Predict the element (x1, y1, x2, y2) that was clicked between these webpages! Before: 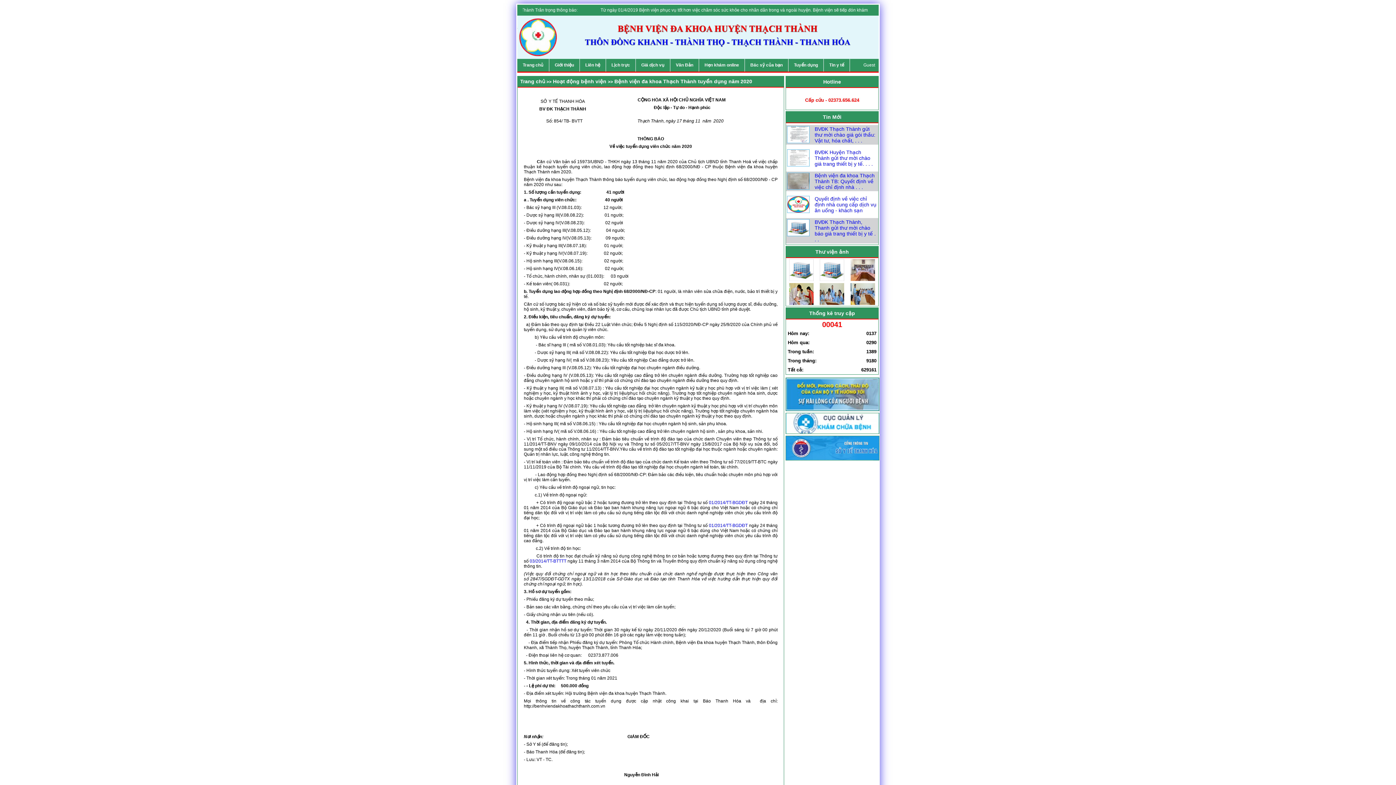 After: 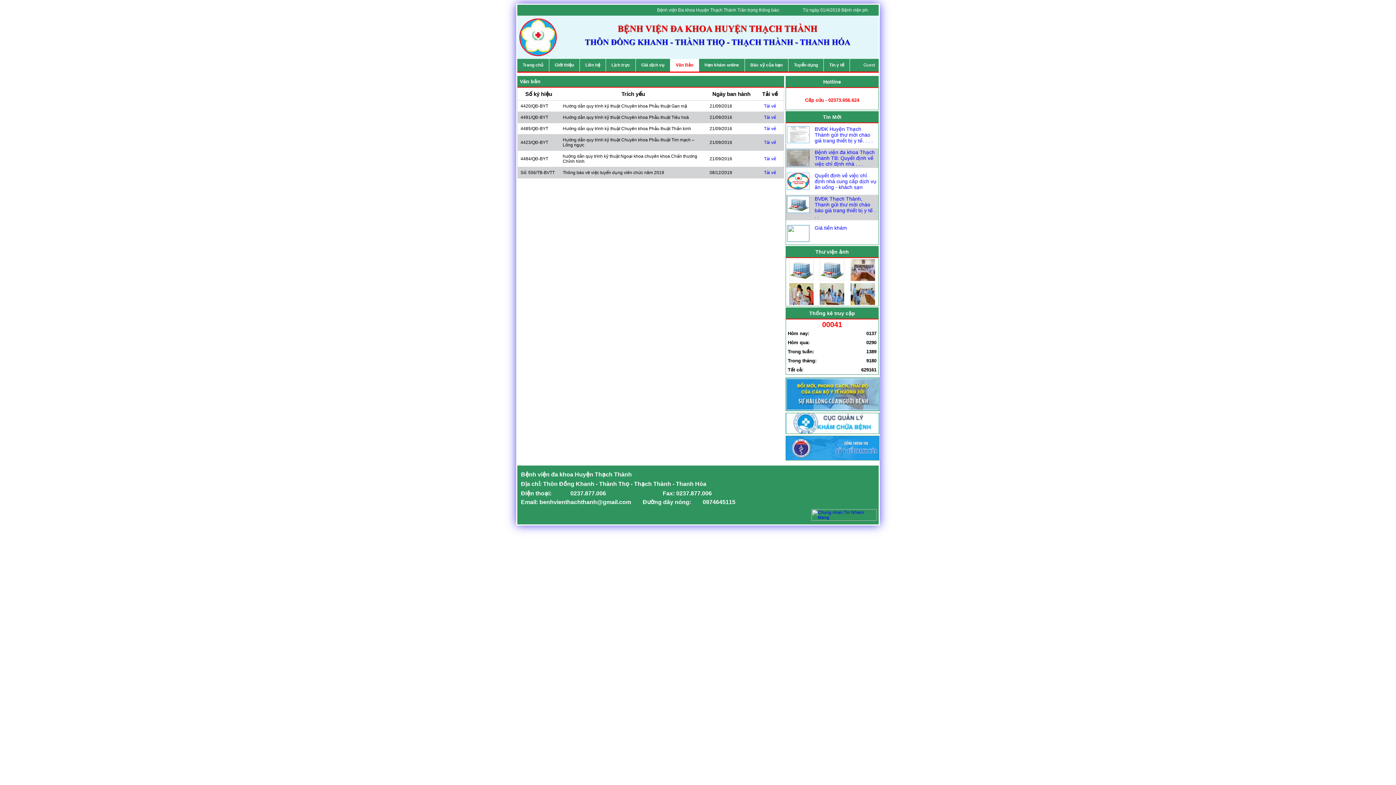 Action: bbox: (670, 58, 698, 71) label: Văn Bản